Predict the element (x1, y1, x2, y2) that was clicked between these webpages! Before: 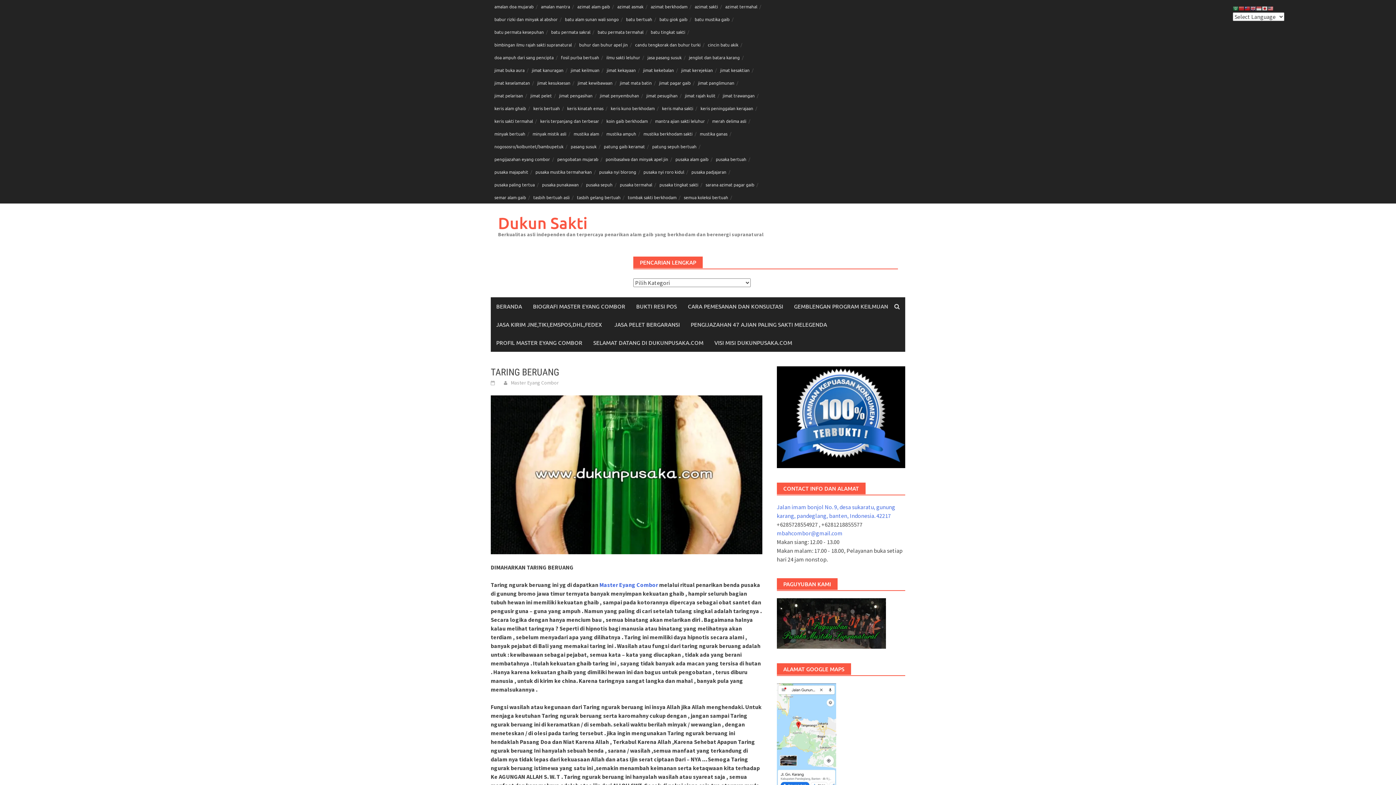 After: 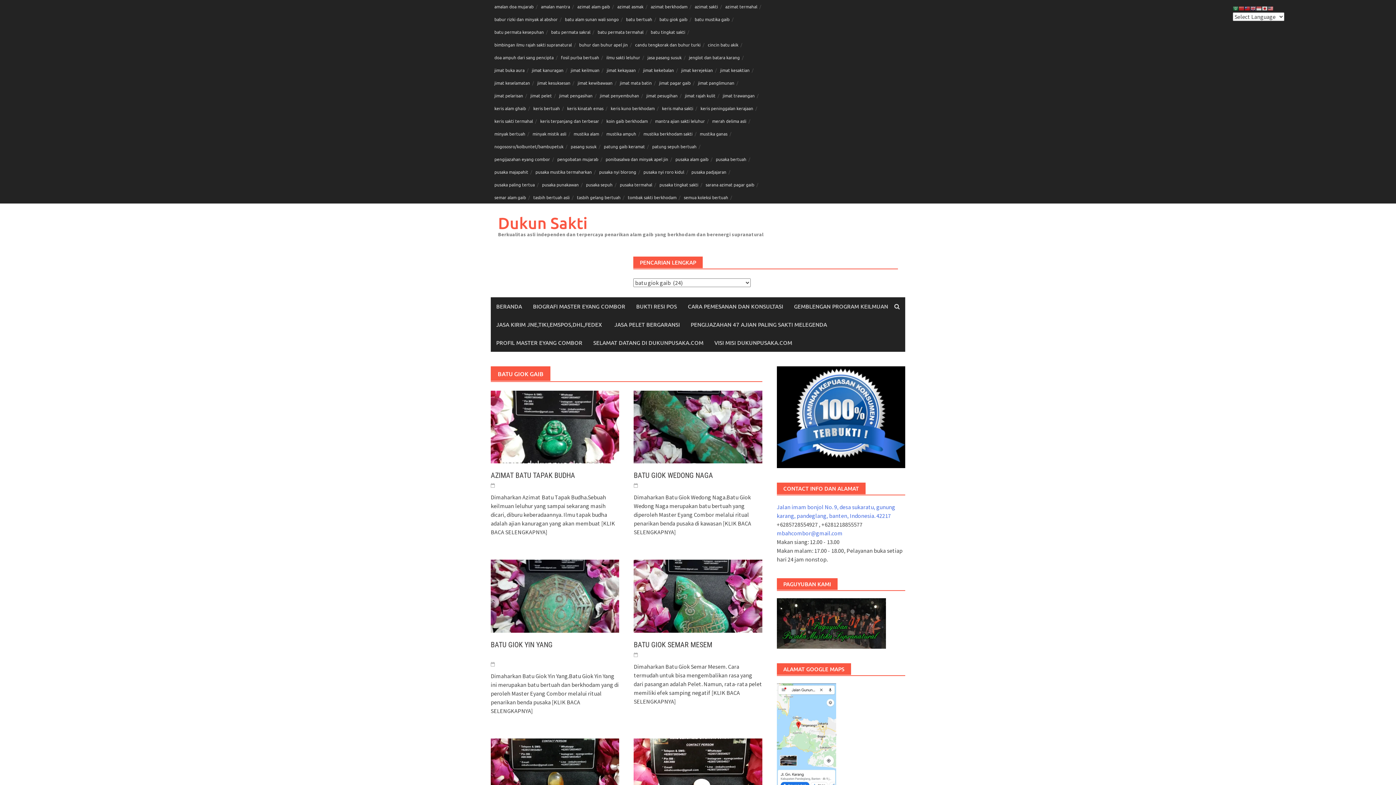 Action: bbox: (656, 12, 691, 25) label: batu giok gaib